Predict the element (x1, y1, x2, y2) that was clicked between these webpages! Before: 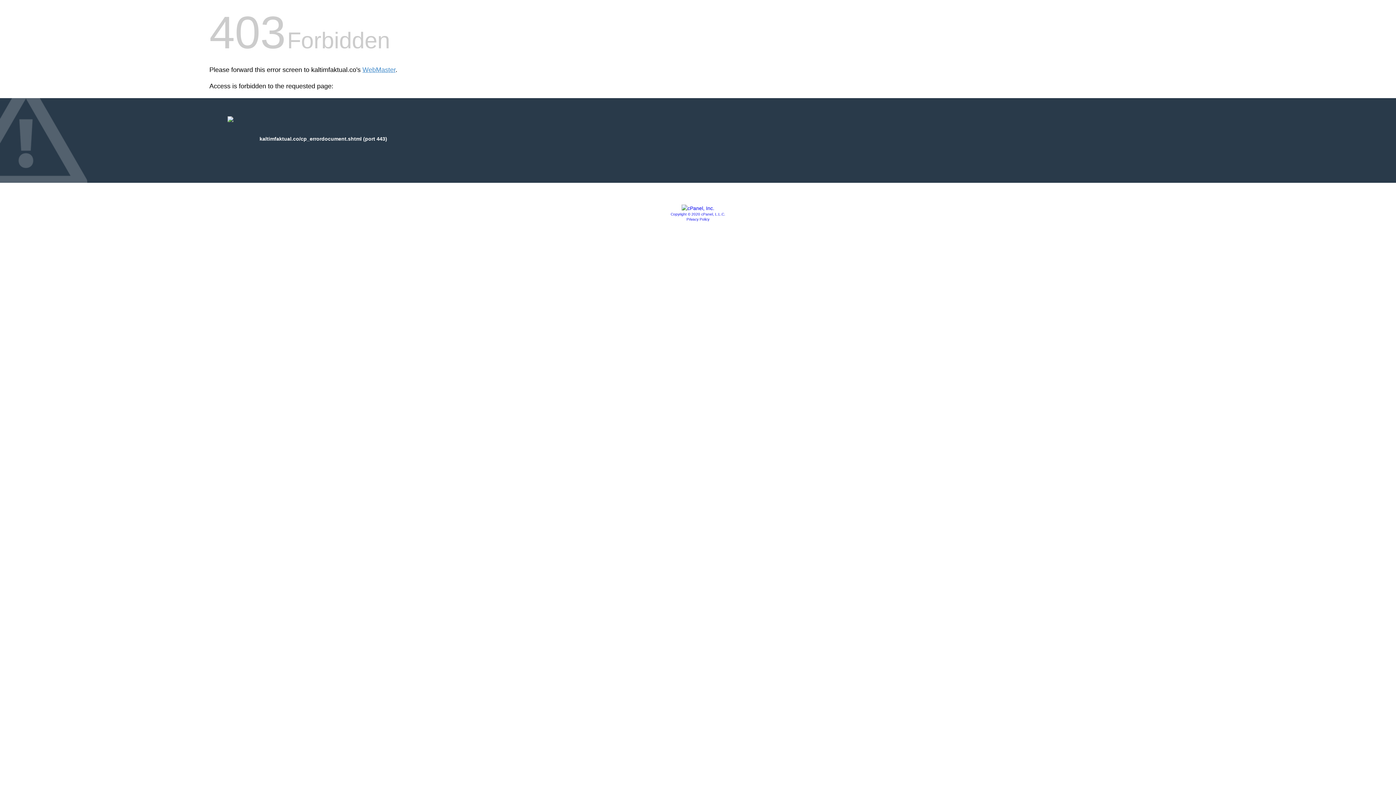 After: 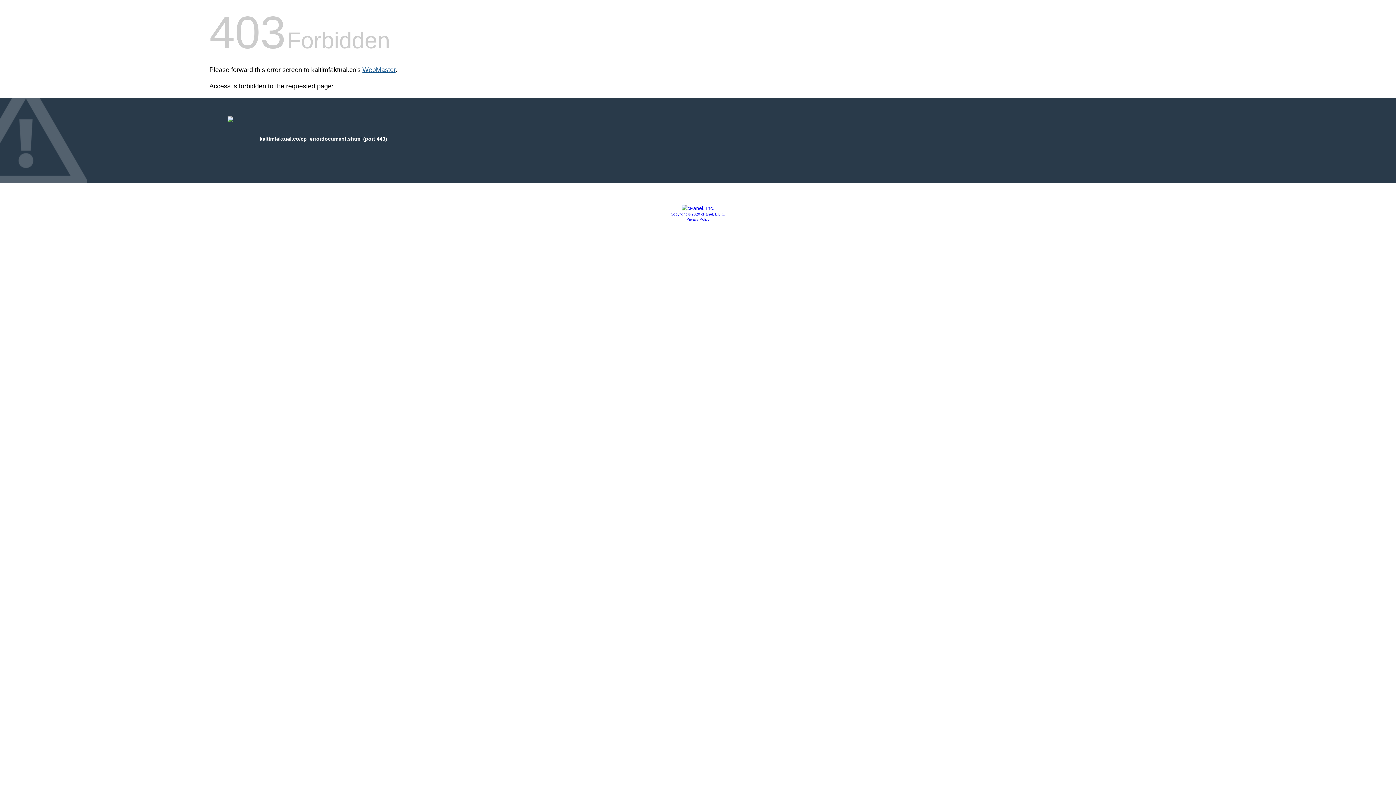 Action: bbox: (362, 66, 395, 73) label: WebMaster